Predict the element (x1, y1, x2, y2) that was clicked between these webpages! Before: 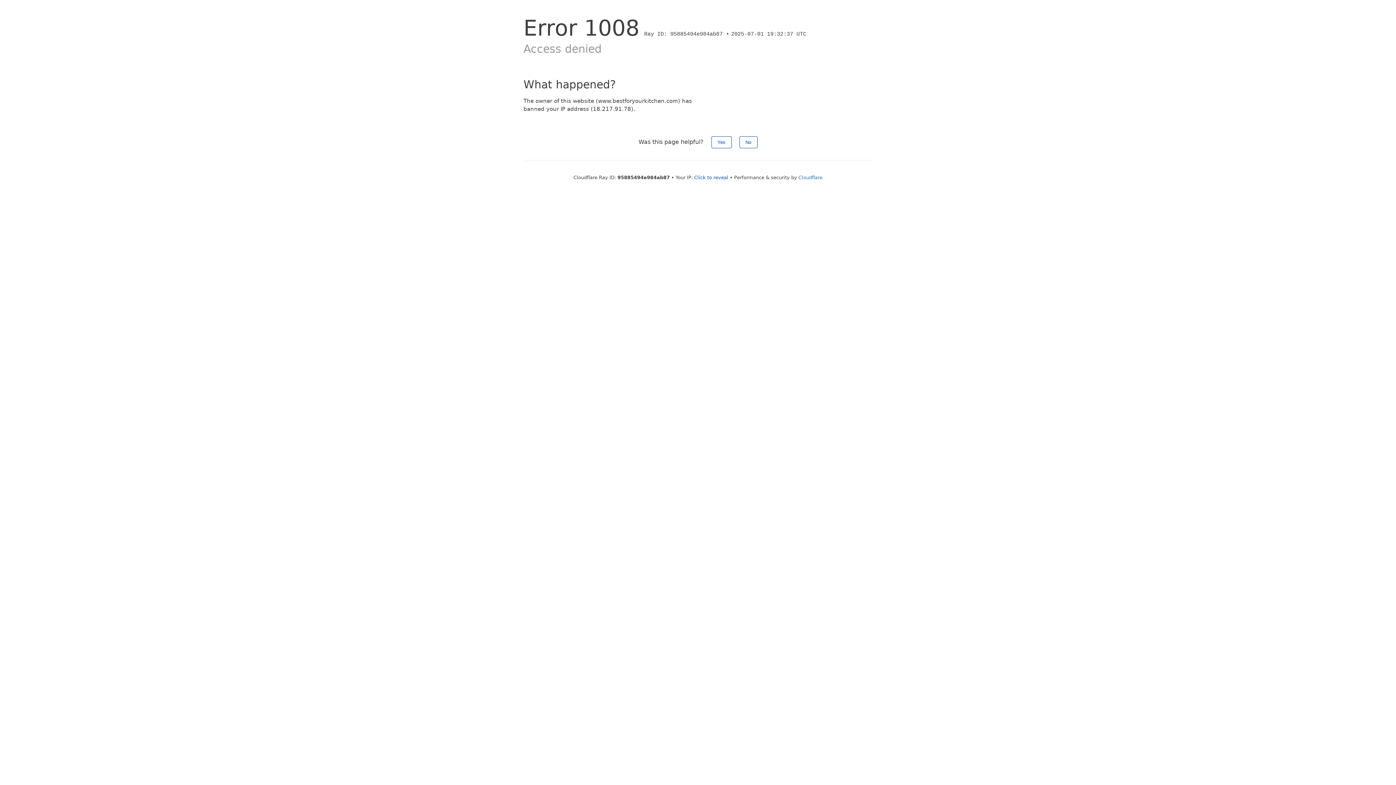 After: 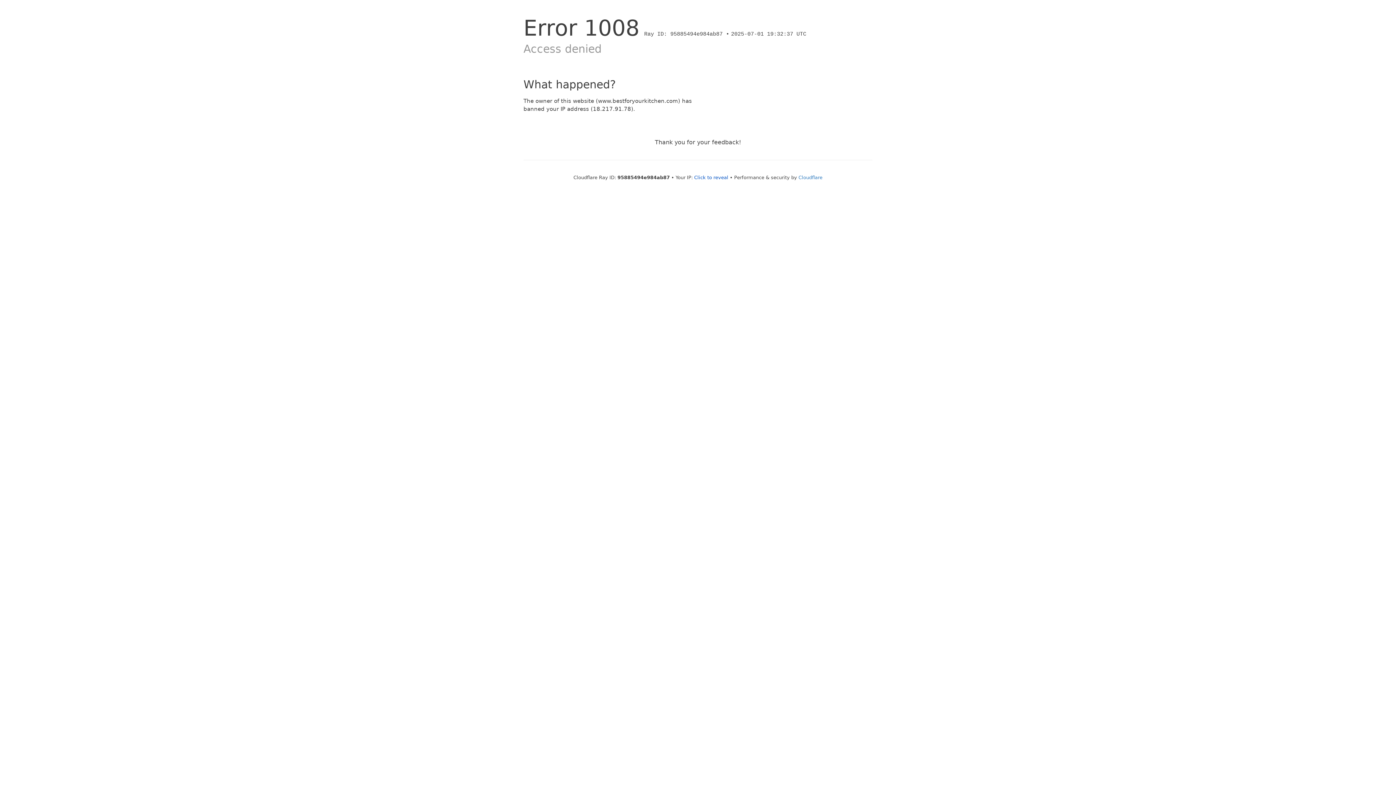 Action: label: No bbox: (739, 136, 757, 148)